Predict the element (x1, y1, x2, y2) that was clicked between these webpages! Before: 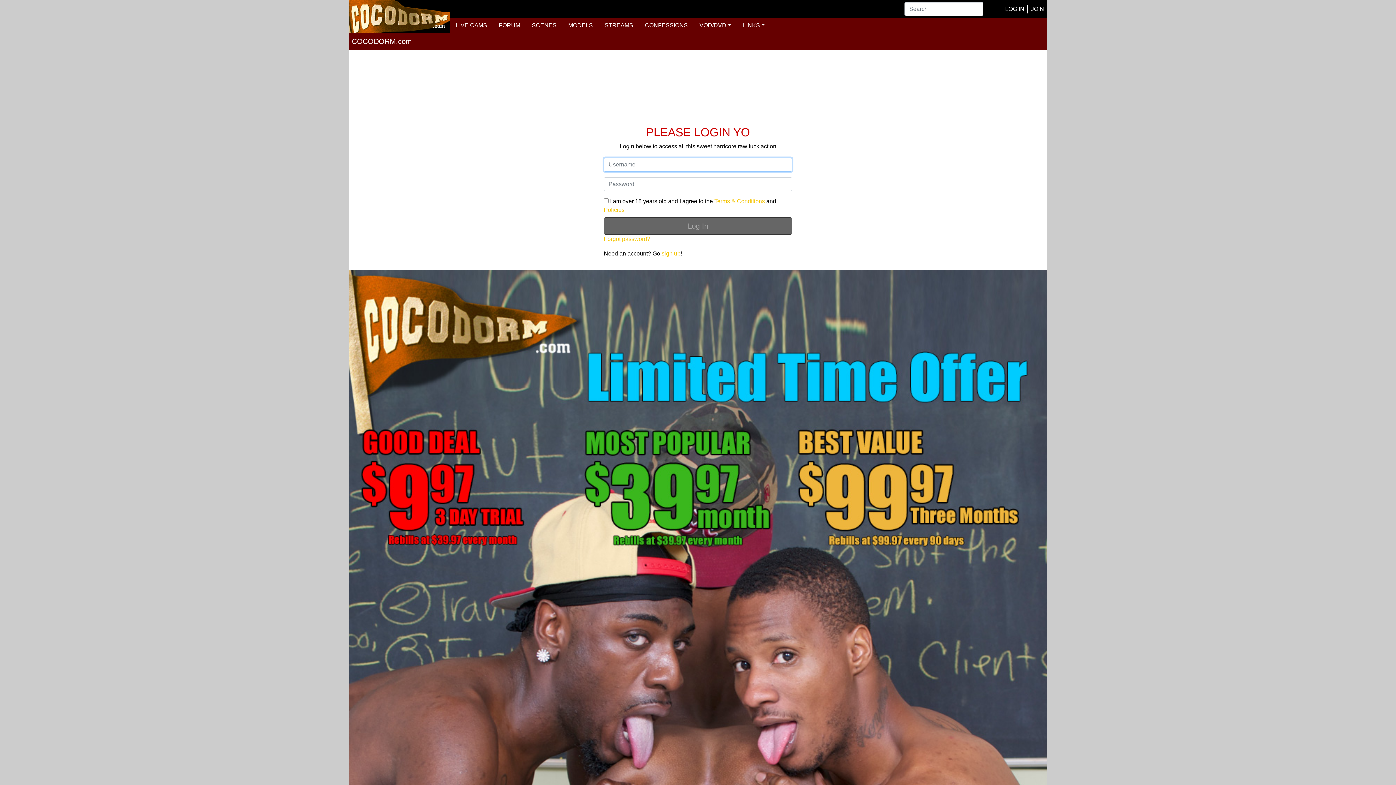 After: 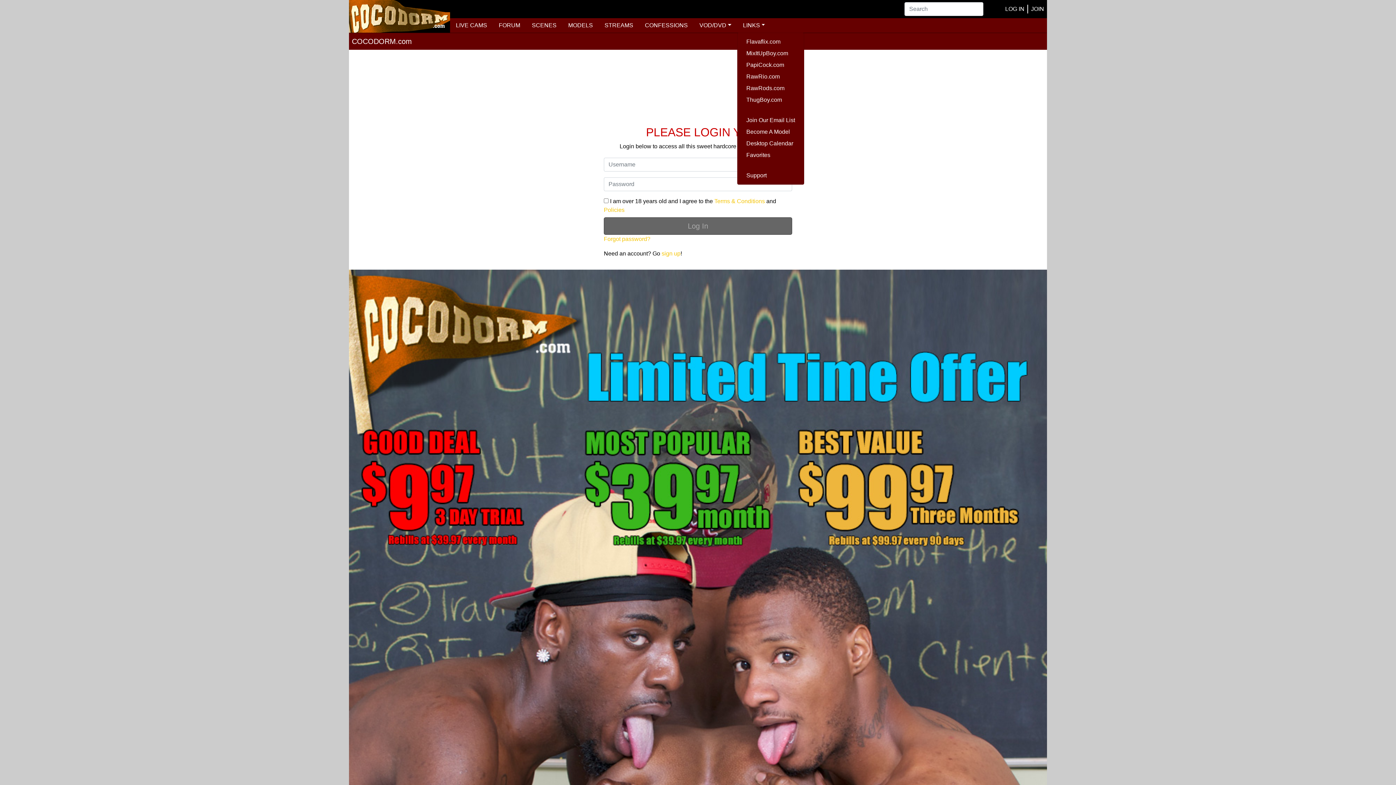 Action: bbox: (737, 18, 771, 32) label: LINKS